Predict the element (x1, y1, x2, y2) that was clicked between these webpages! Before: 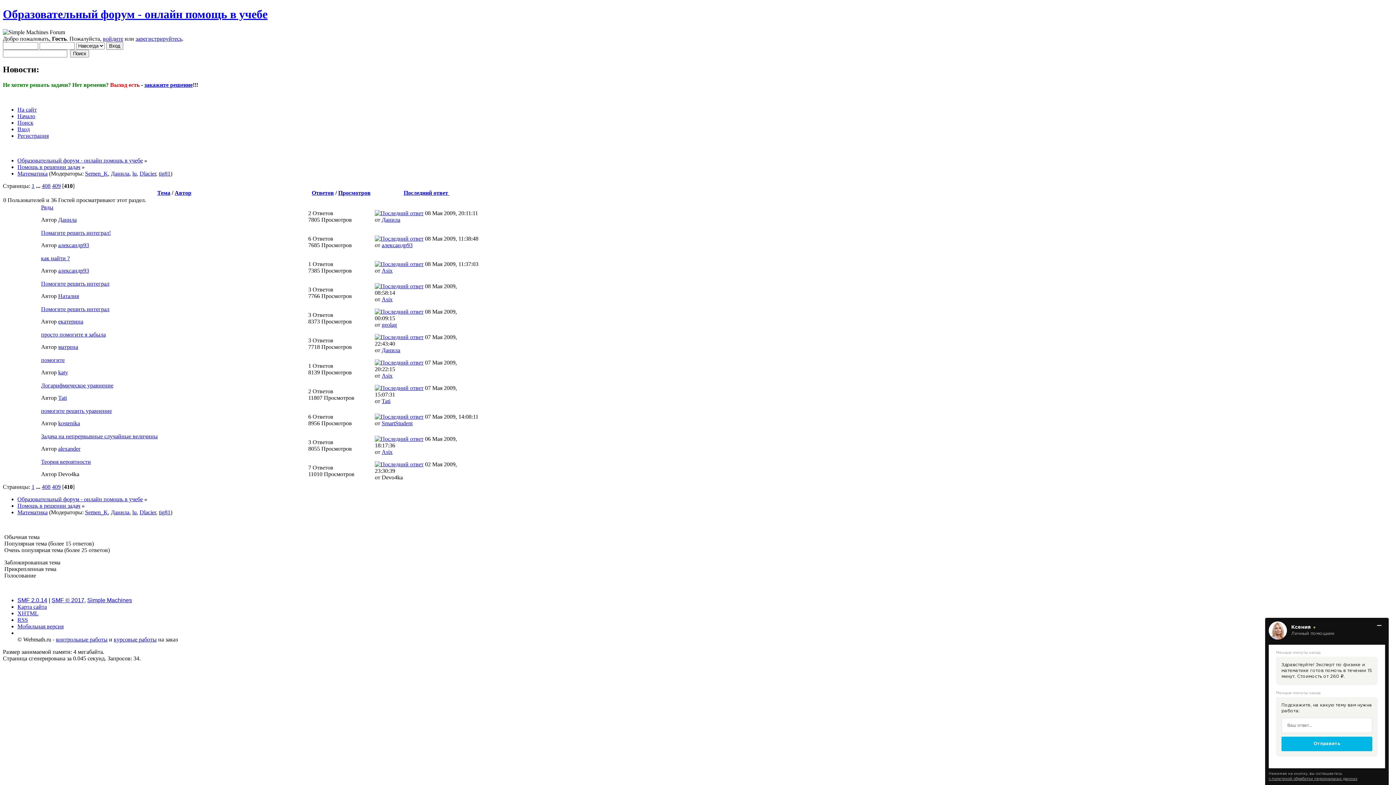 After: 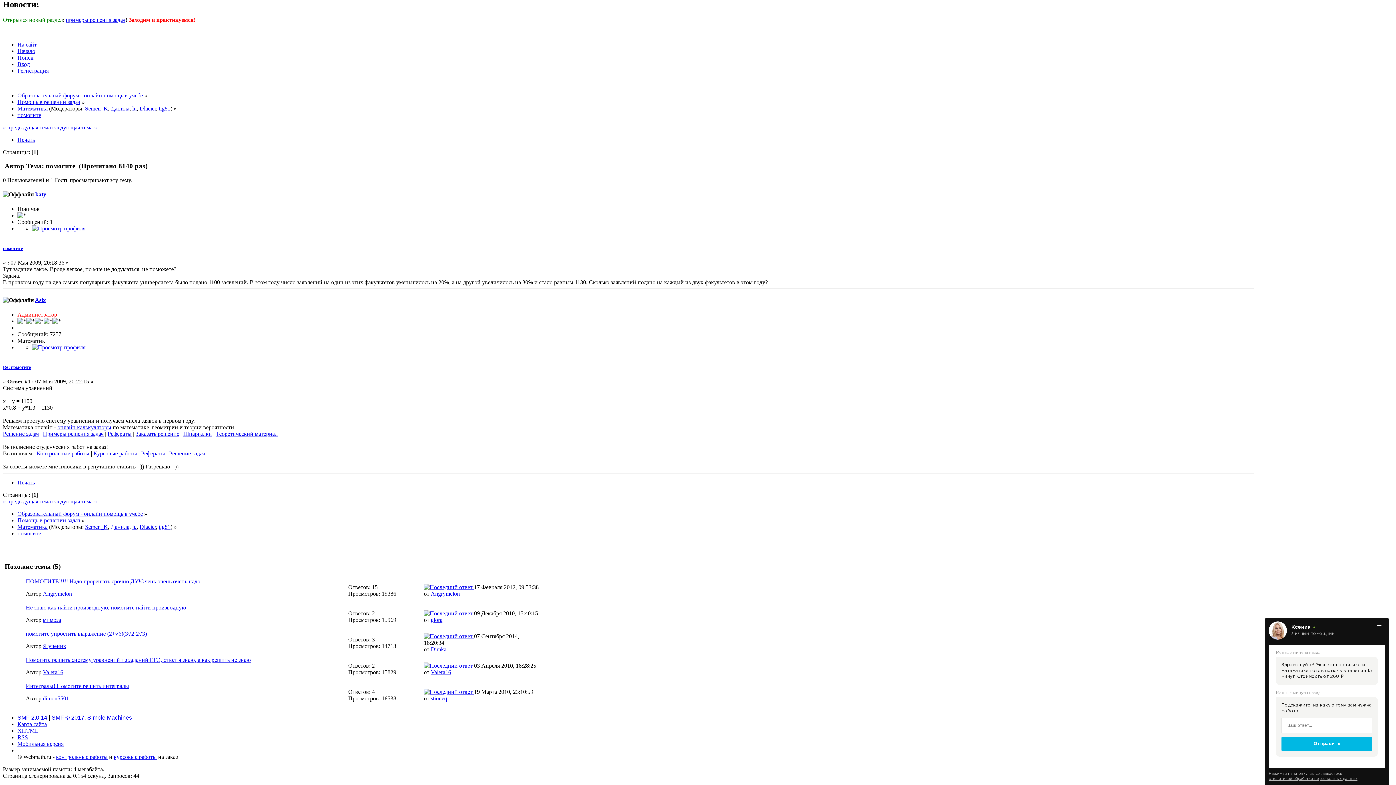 Action: bbox: (374, 359, 423, 365)